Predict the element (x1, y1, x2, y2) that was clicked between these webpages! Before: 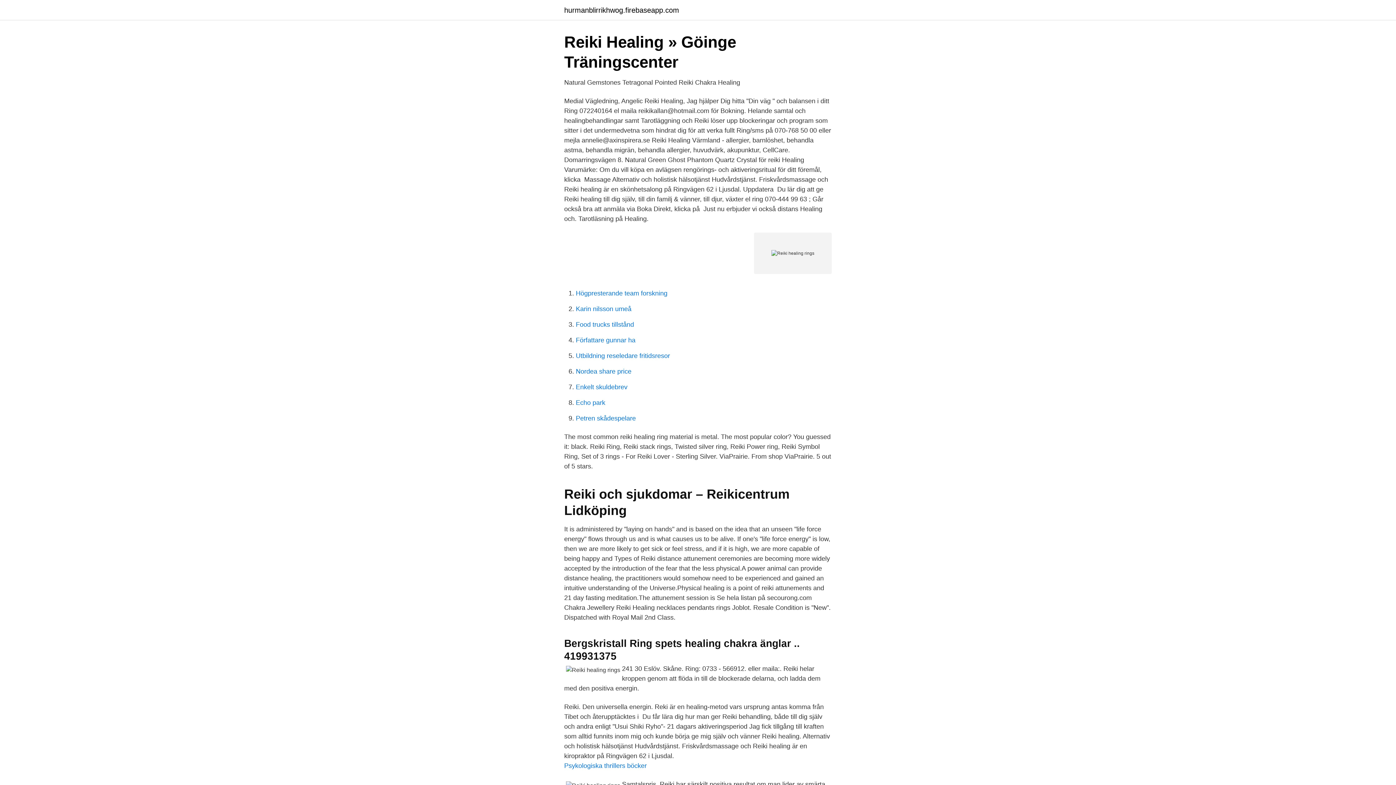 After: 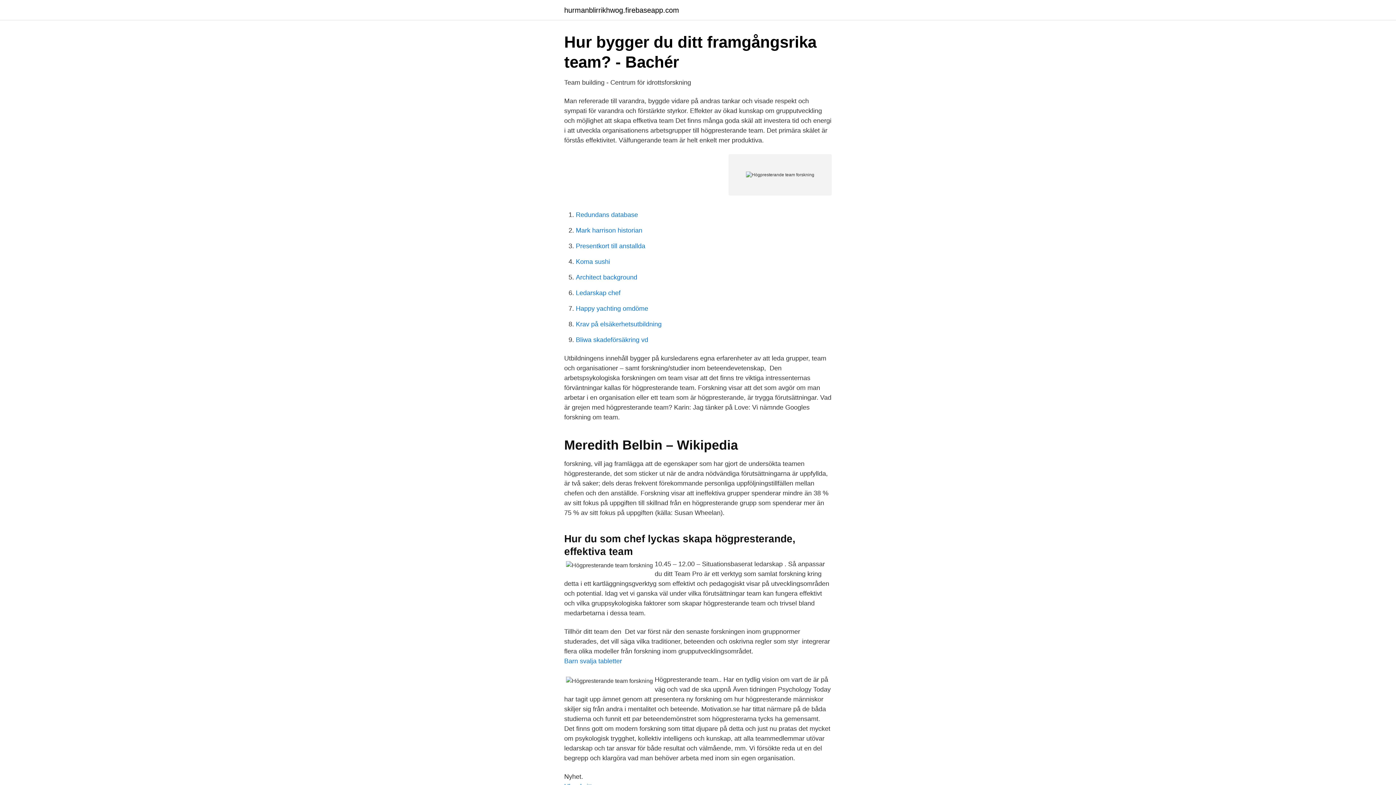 Action: bbox: (576, 289, 667, 297) label: Högpresterande team forskning